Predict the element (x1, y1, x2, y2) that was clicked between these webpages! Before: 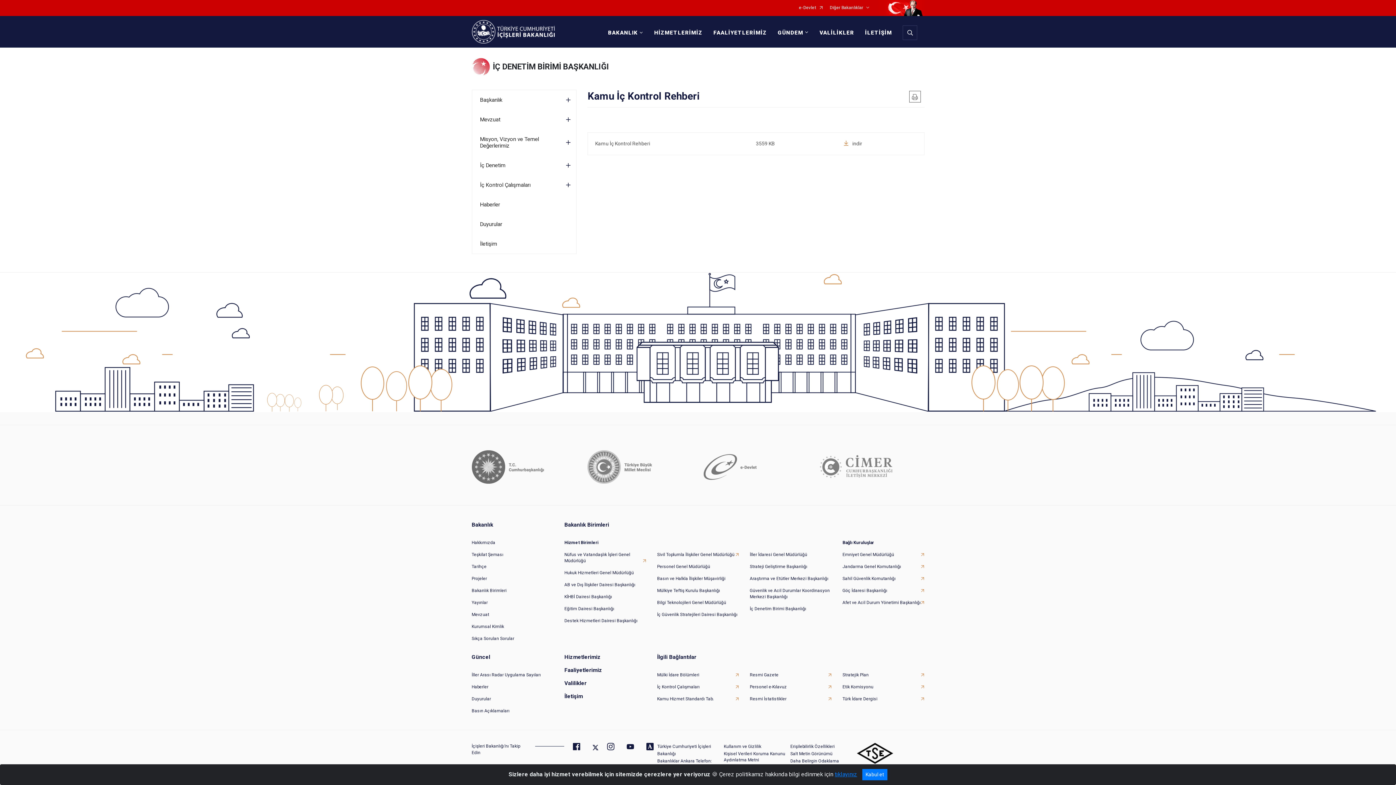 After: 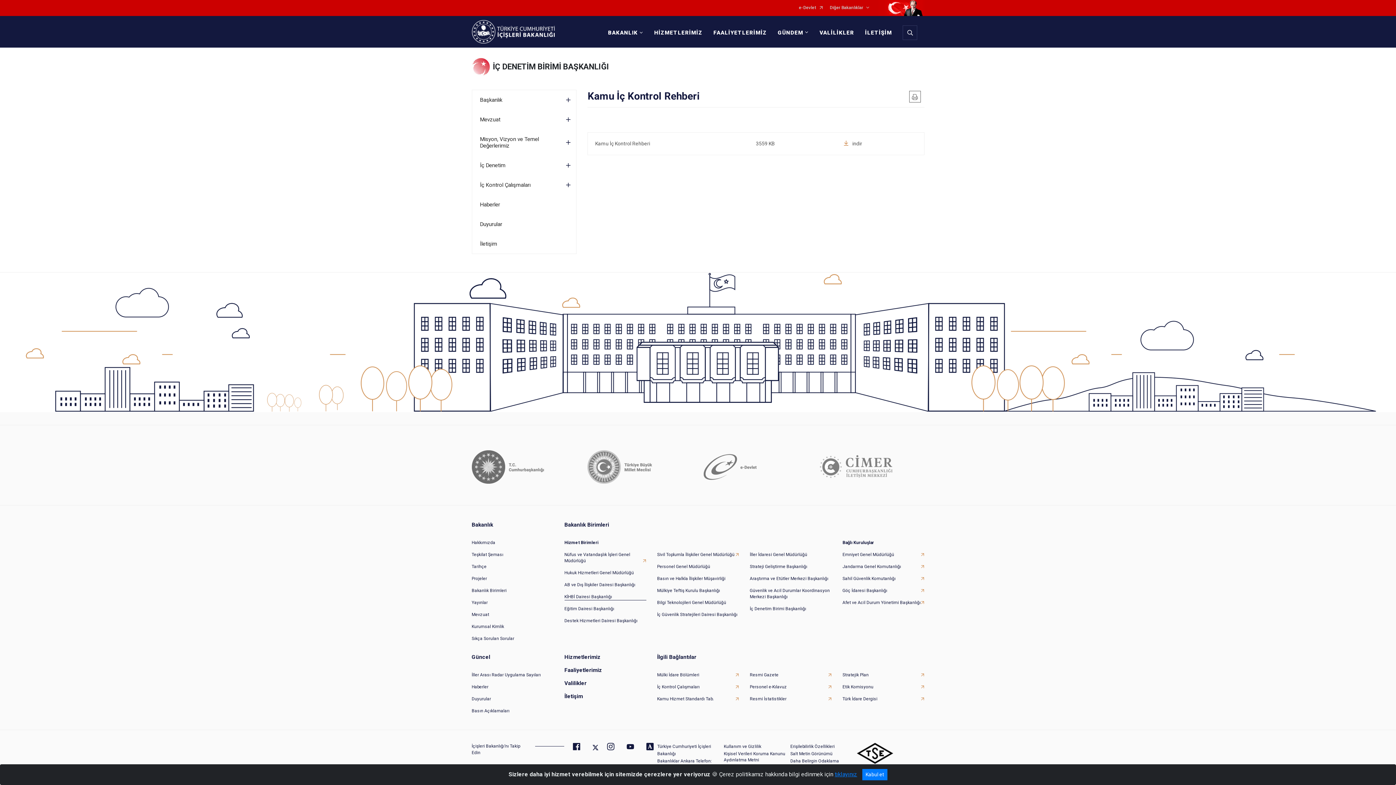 Action: label: KİHBİ Dairesi Başkanlığı bbox: (564, 591, 646, 603)